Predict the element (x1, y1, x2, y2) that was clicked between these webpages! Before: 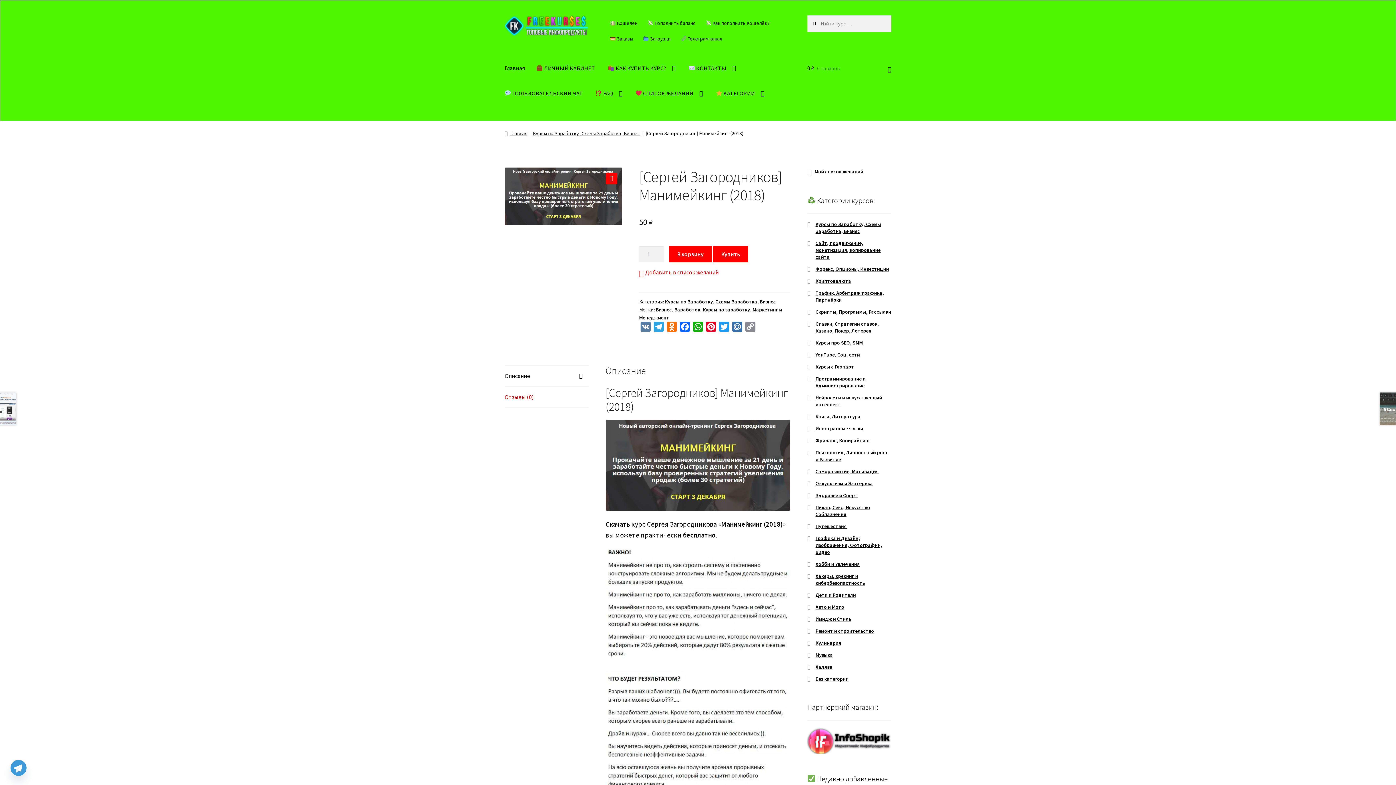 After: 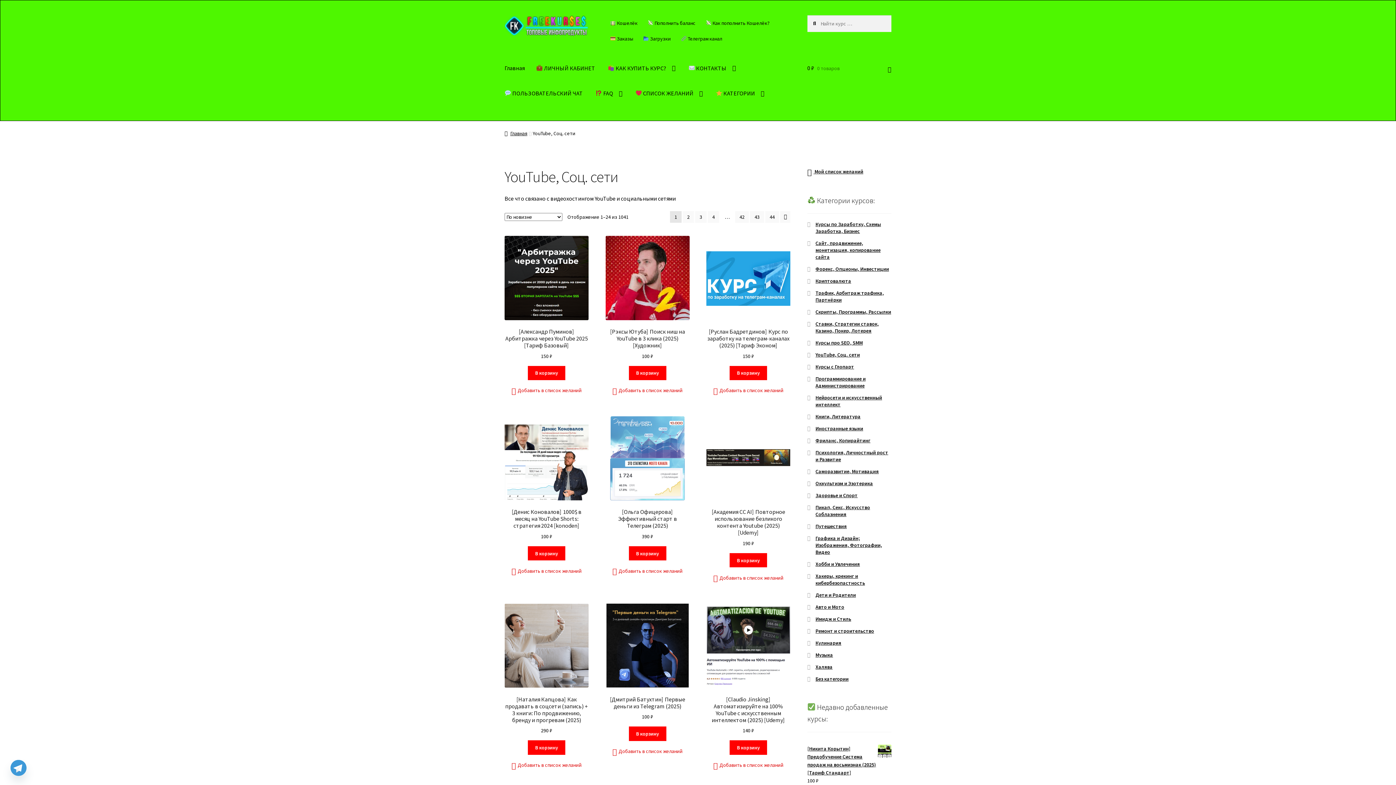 Action: label: YouTube, Соц. сети bbox: (815, 351, 860, 358)